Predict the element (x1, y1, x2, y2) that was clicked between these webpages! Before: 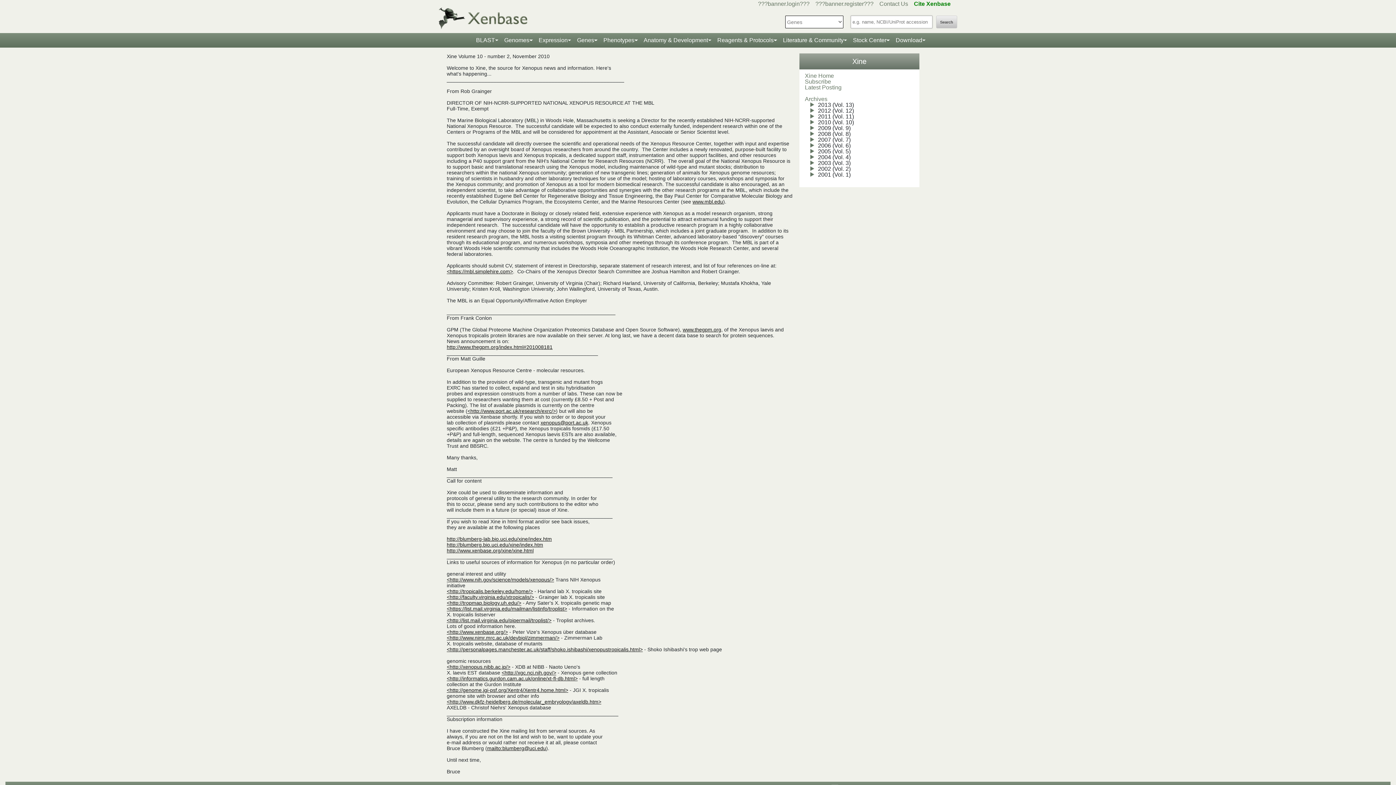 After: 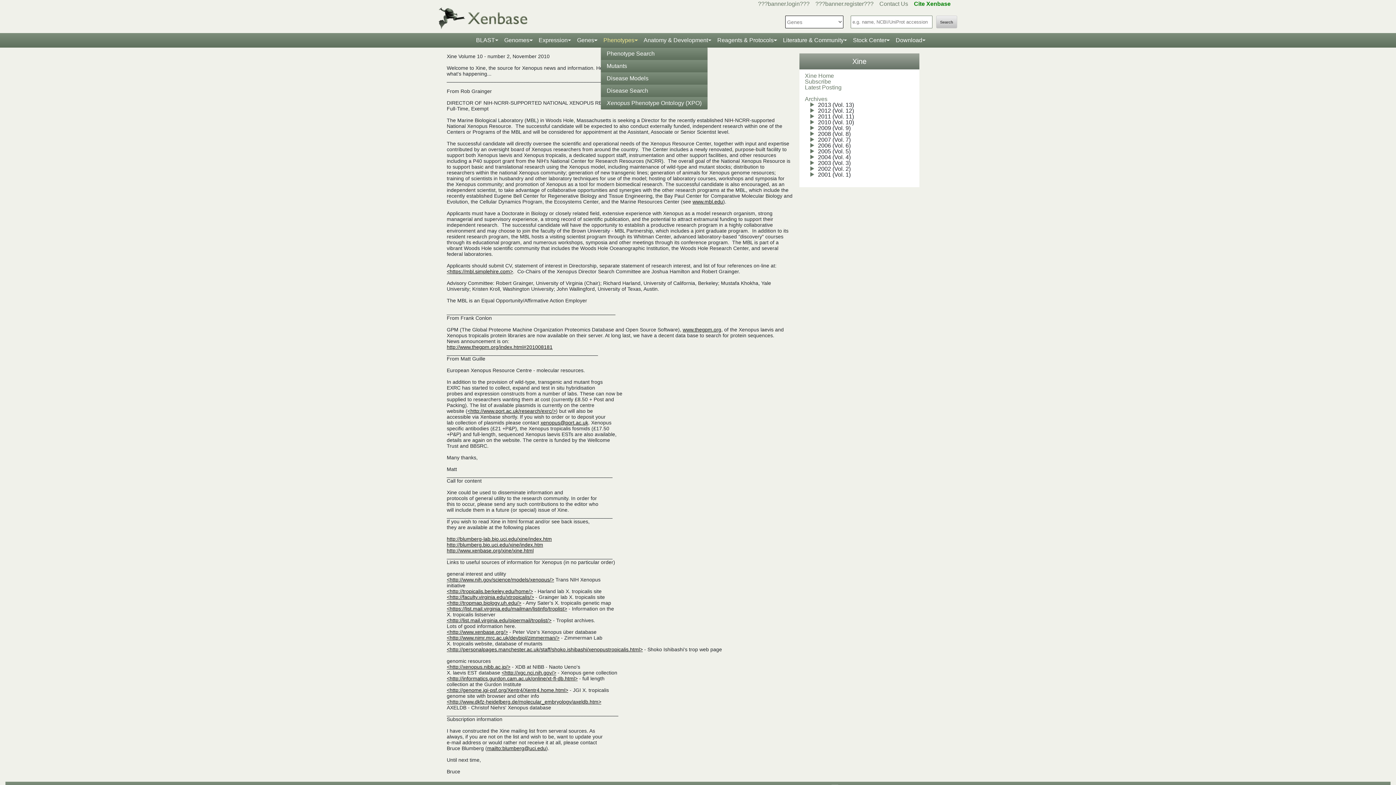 Action: bbox: (600, 33, 640, 47) label: Phenotypes